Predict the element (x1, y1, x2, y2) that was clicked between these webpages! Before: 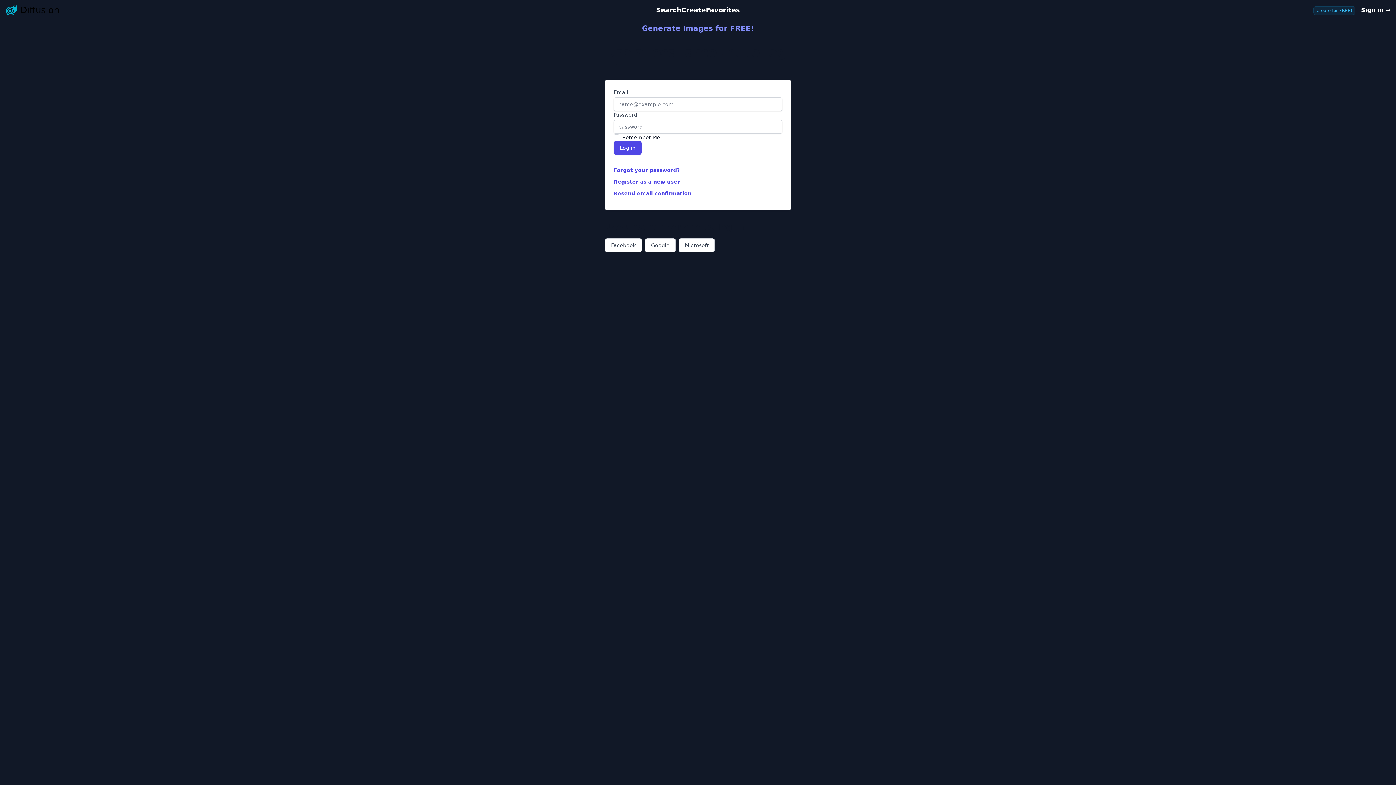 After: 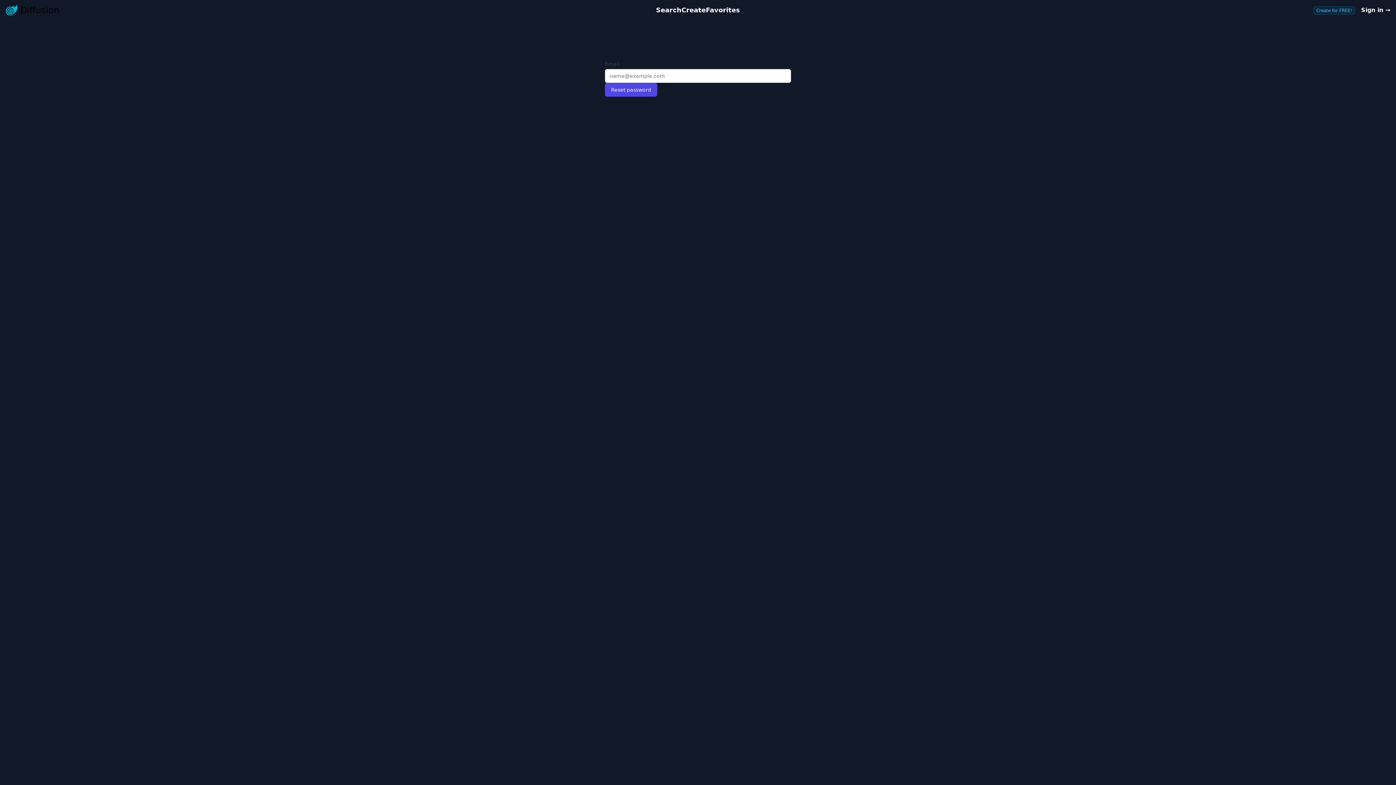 Action: label: Forgot your password? bbox: (613, 167, 680, 173)